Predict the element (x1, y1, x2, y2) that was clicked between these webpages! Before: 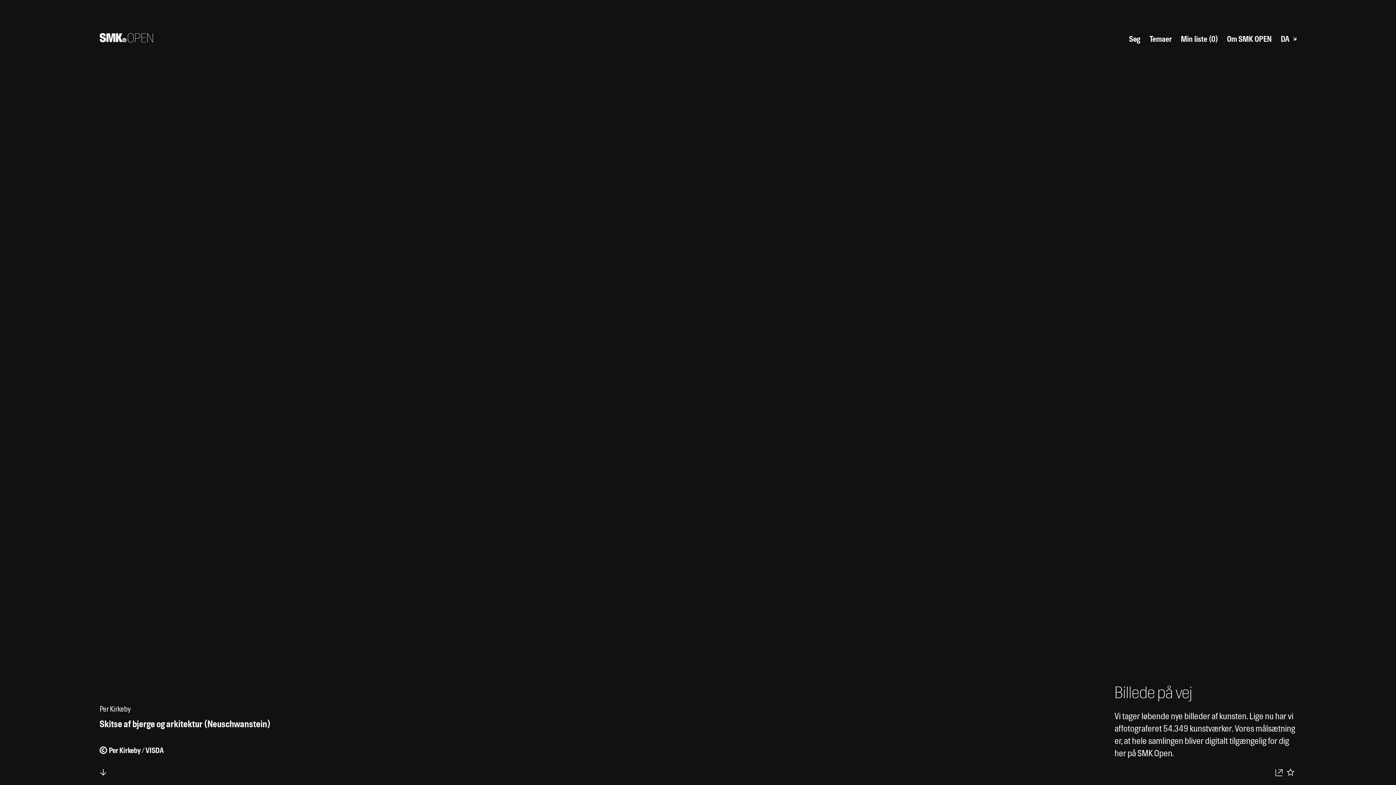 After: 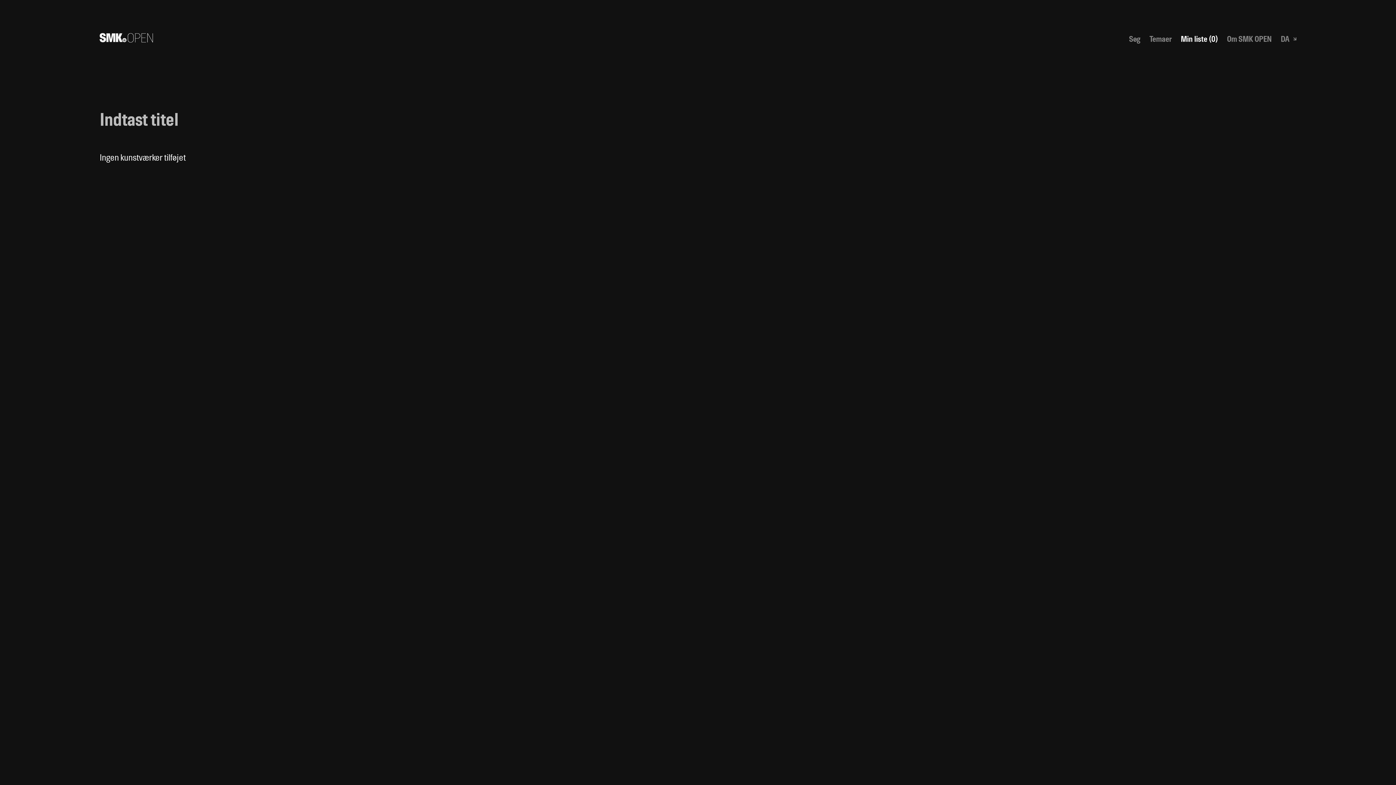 Action: label: Min liste (0) bbox: (1181, 34, 1218, 43)